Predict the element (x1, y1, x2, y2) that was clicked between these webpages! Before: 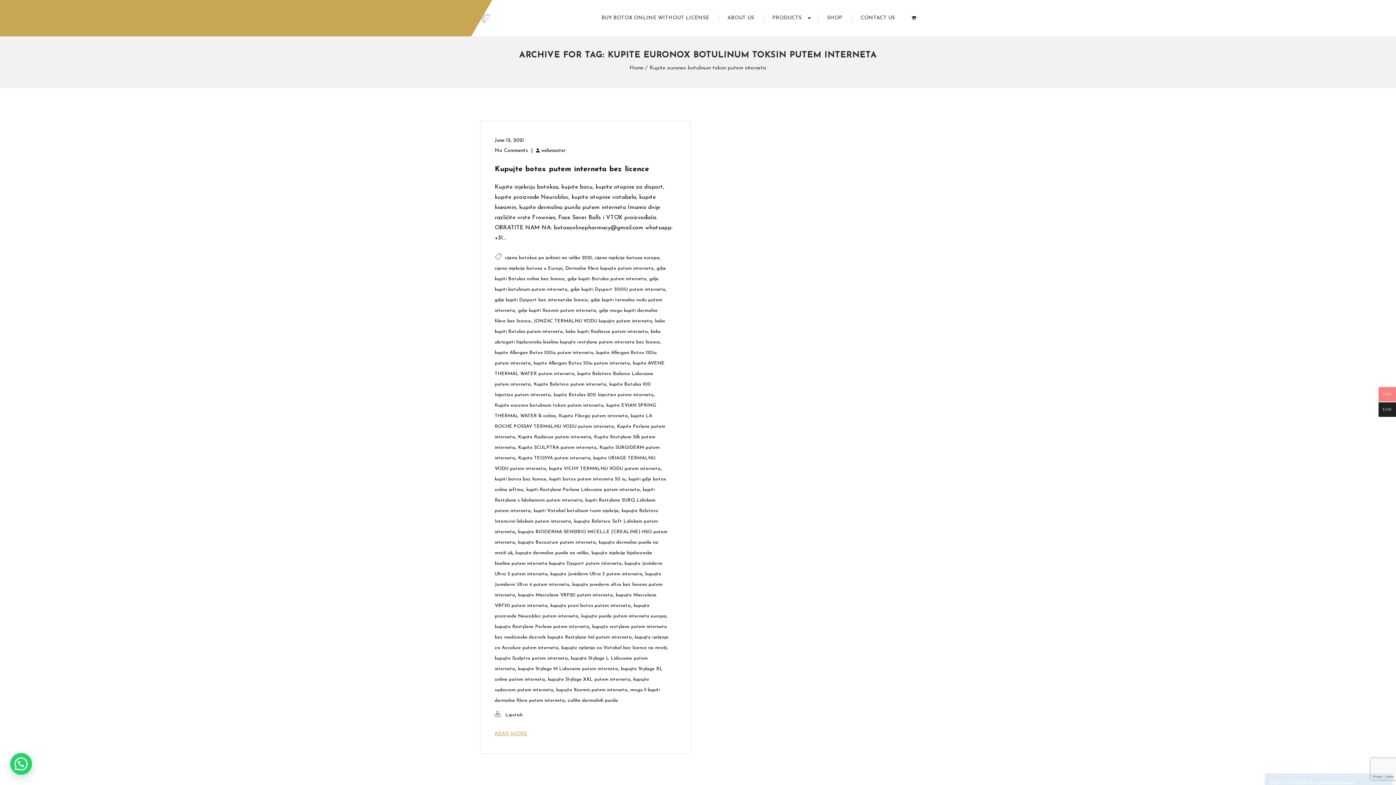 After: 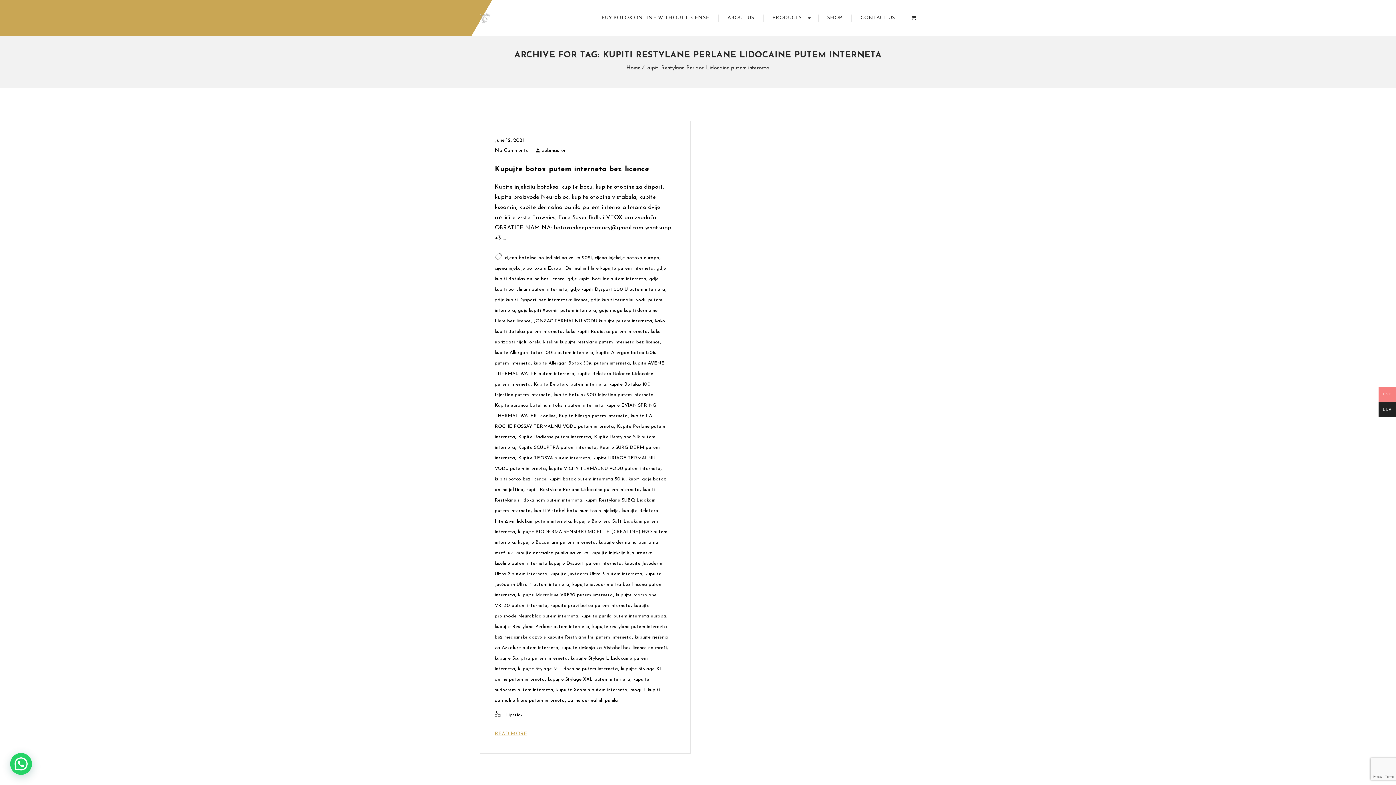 Action: label: kupiti Restylane Perlane Lidocaine putem interneta bbox: (526, 487, 640, 492)